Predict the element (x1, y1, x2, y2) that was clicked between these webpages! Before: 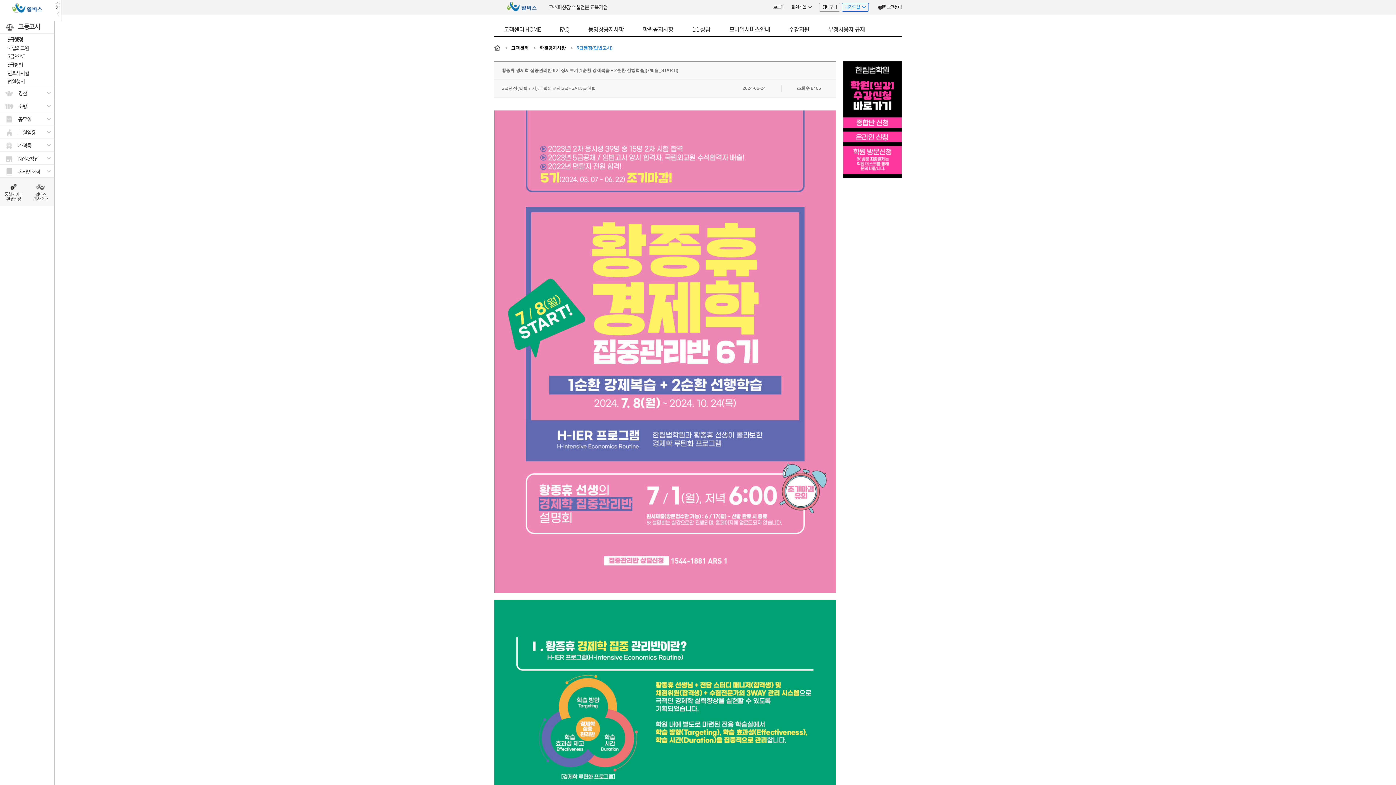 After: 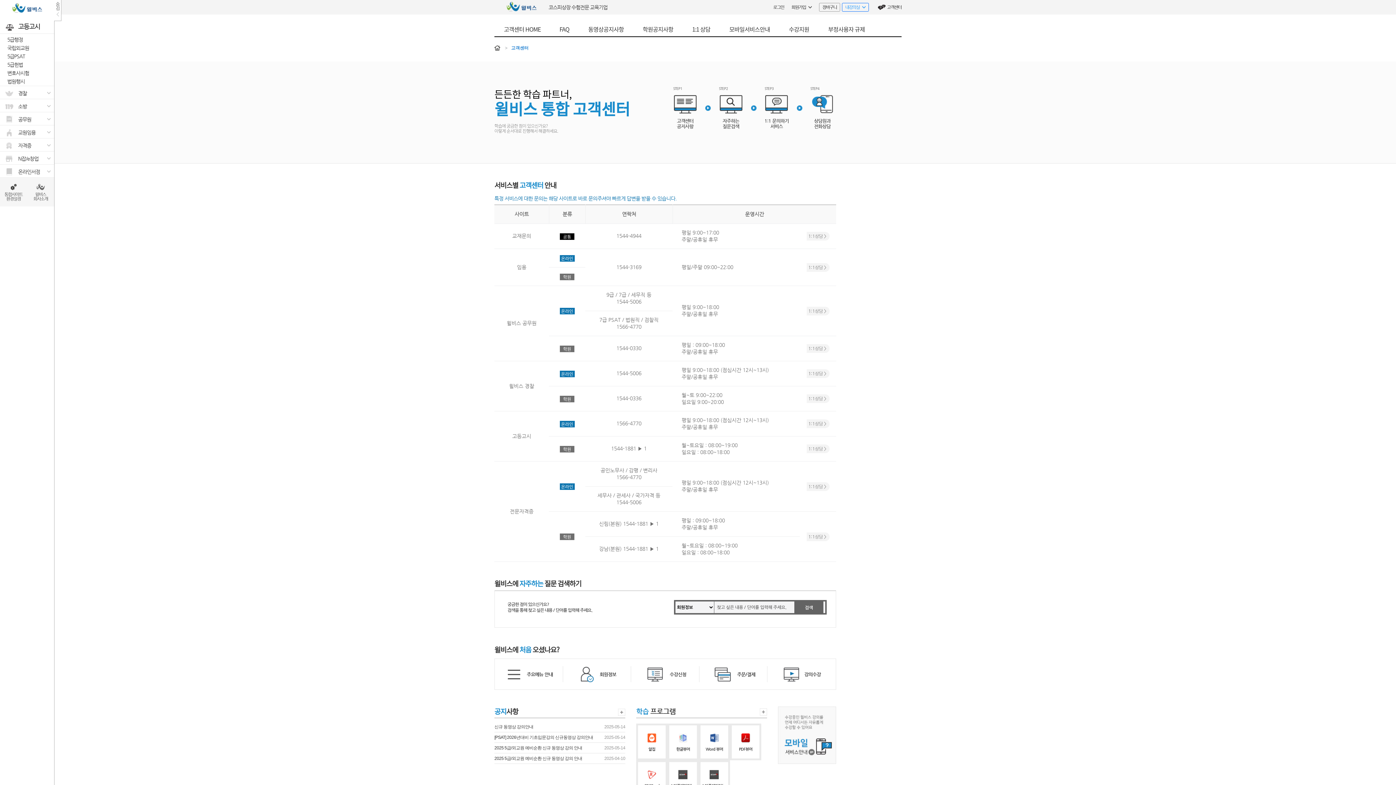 Action: label: 고객센터 bbox: (511, 45, 528, 50)